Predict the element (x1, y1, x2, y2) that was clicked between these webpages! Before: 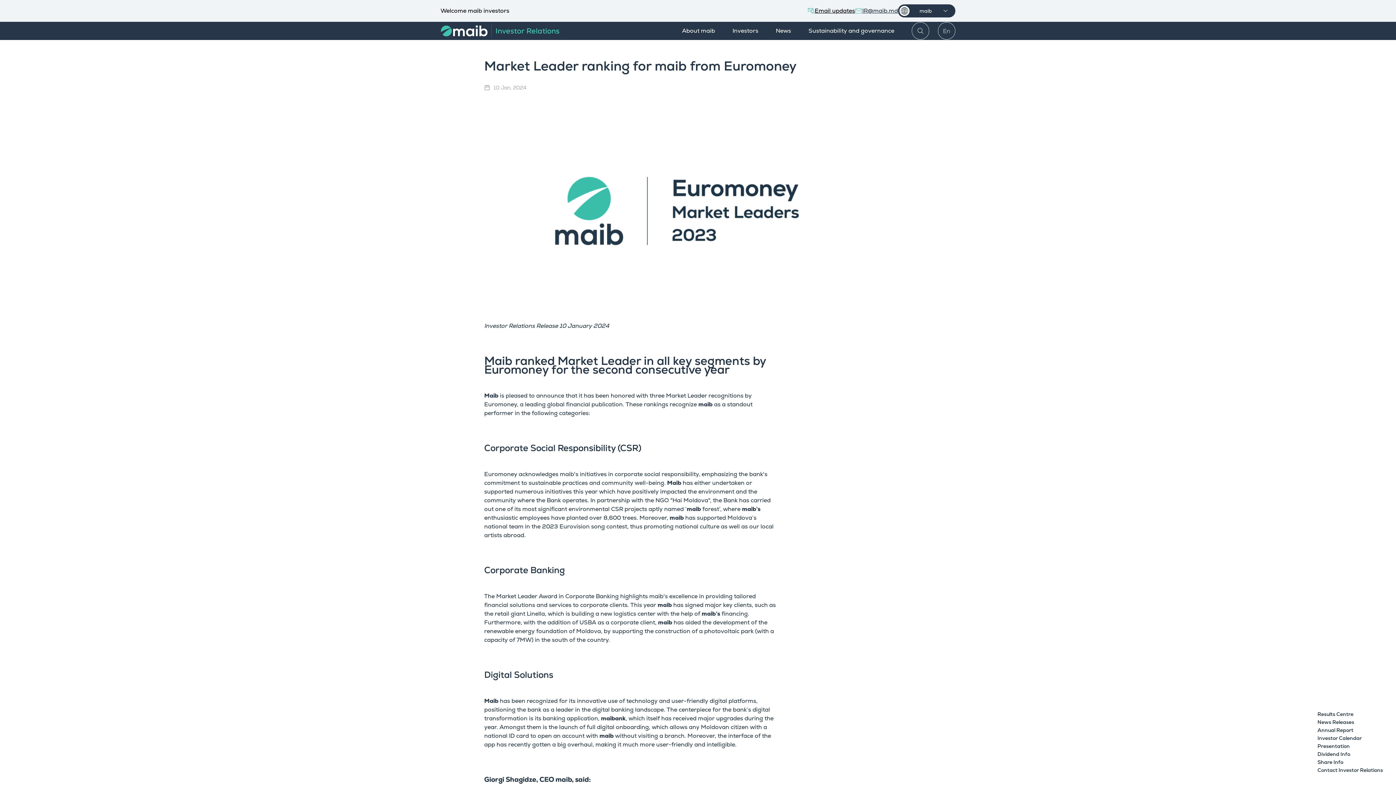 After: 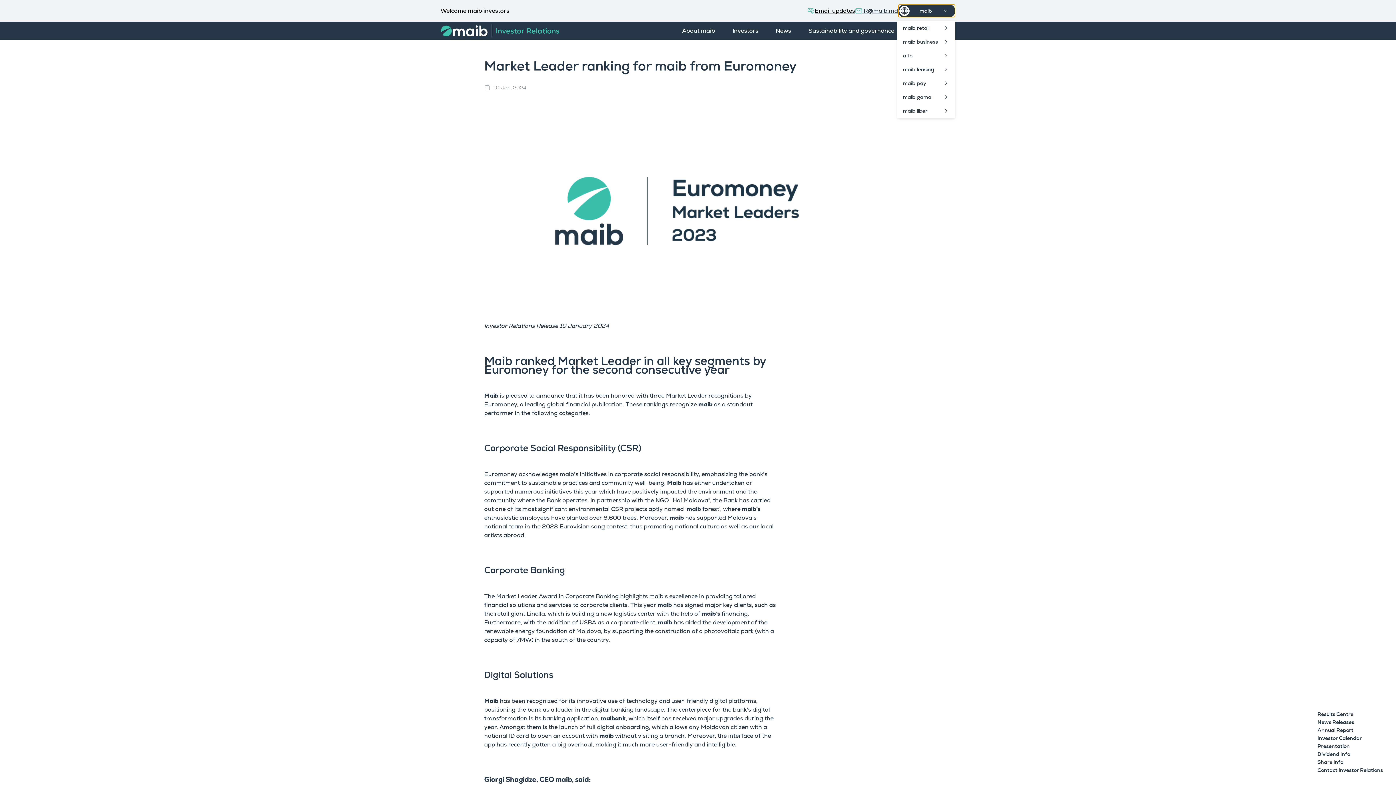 Action: label: maib bbox: (898, 4, 955, 17)